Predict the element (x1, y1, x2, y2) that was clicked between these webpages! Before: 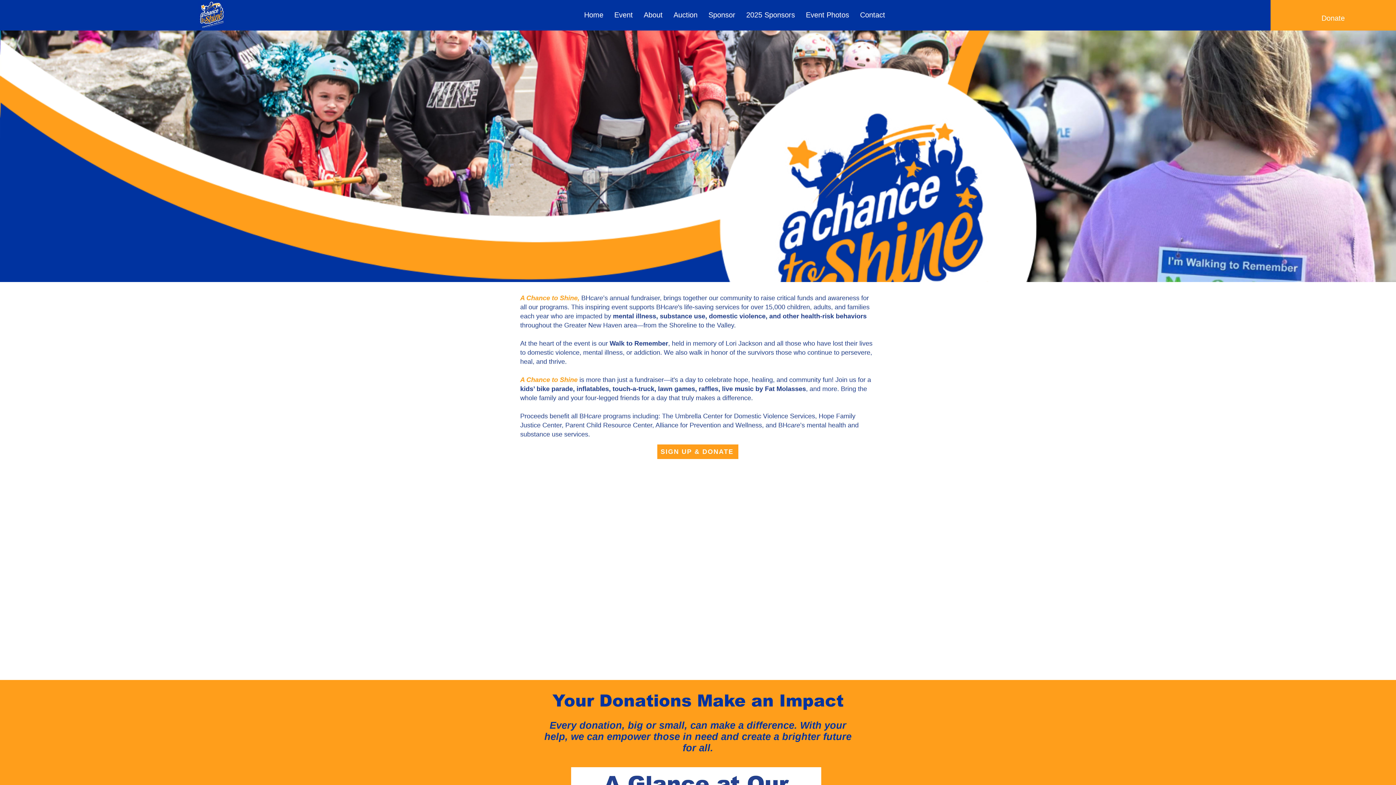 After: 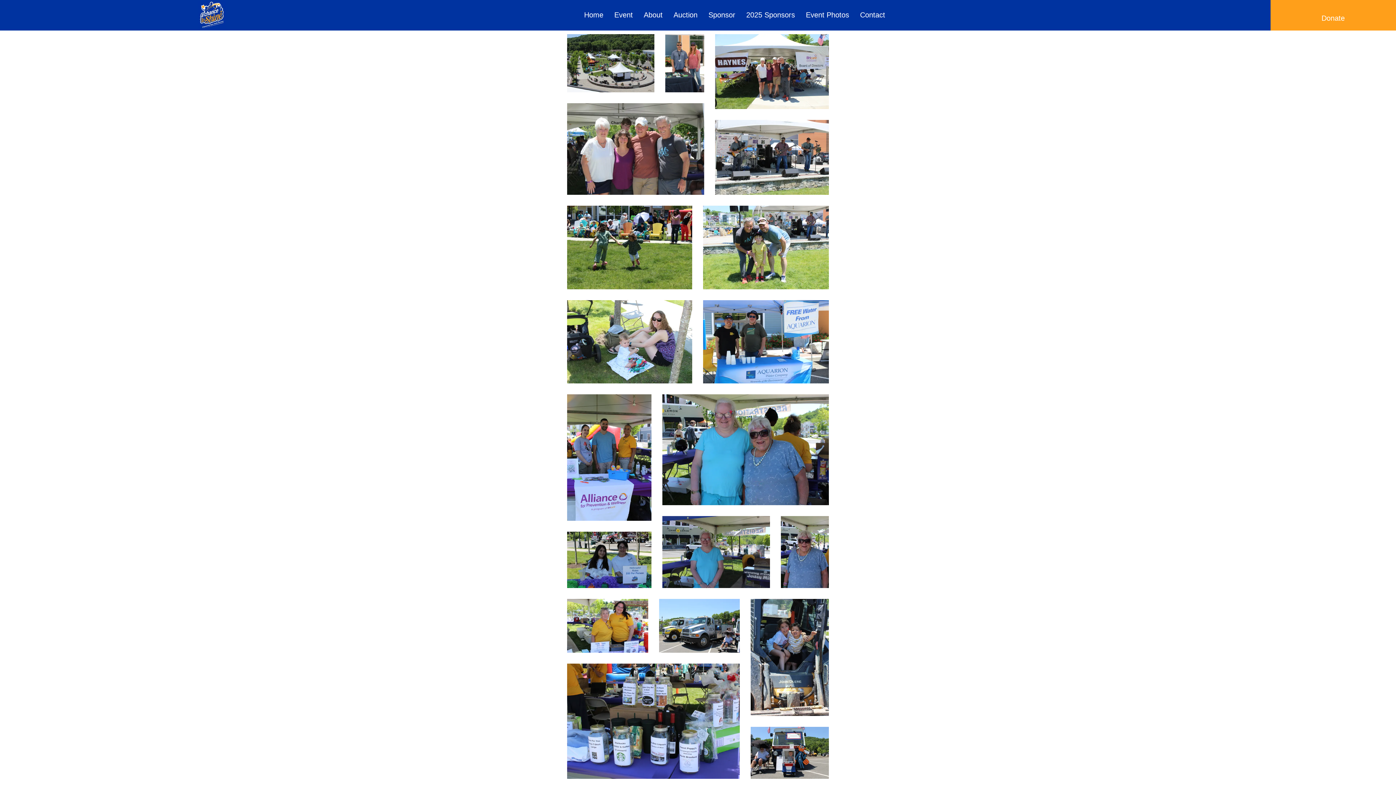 Action: label: Event Photos bbox: (800, 2, 854, 27)